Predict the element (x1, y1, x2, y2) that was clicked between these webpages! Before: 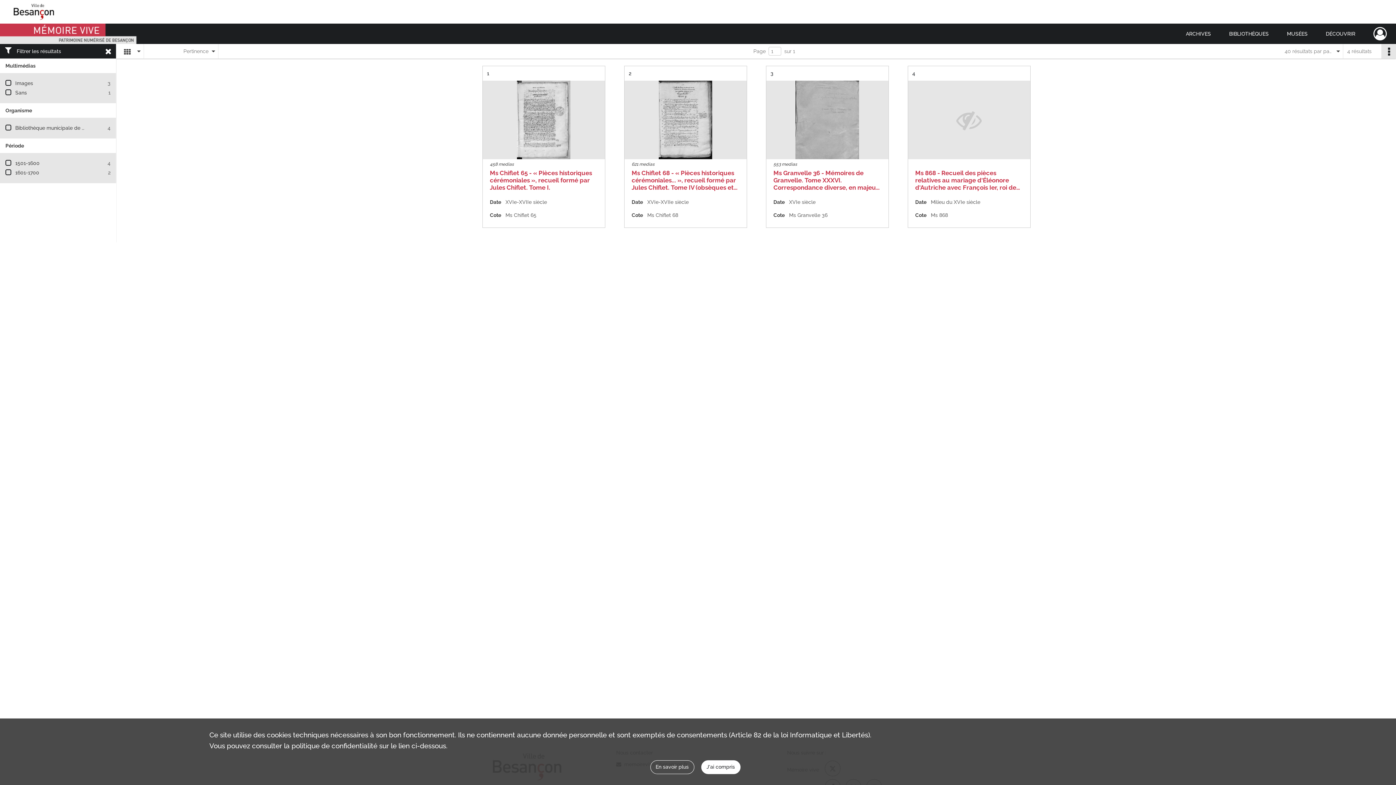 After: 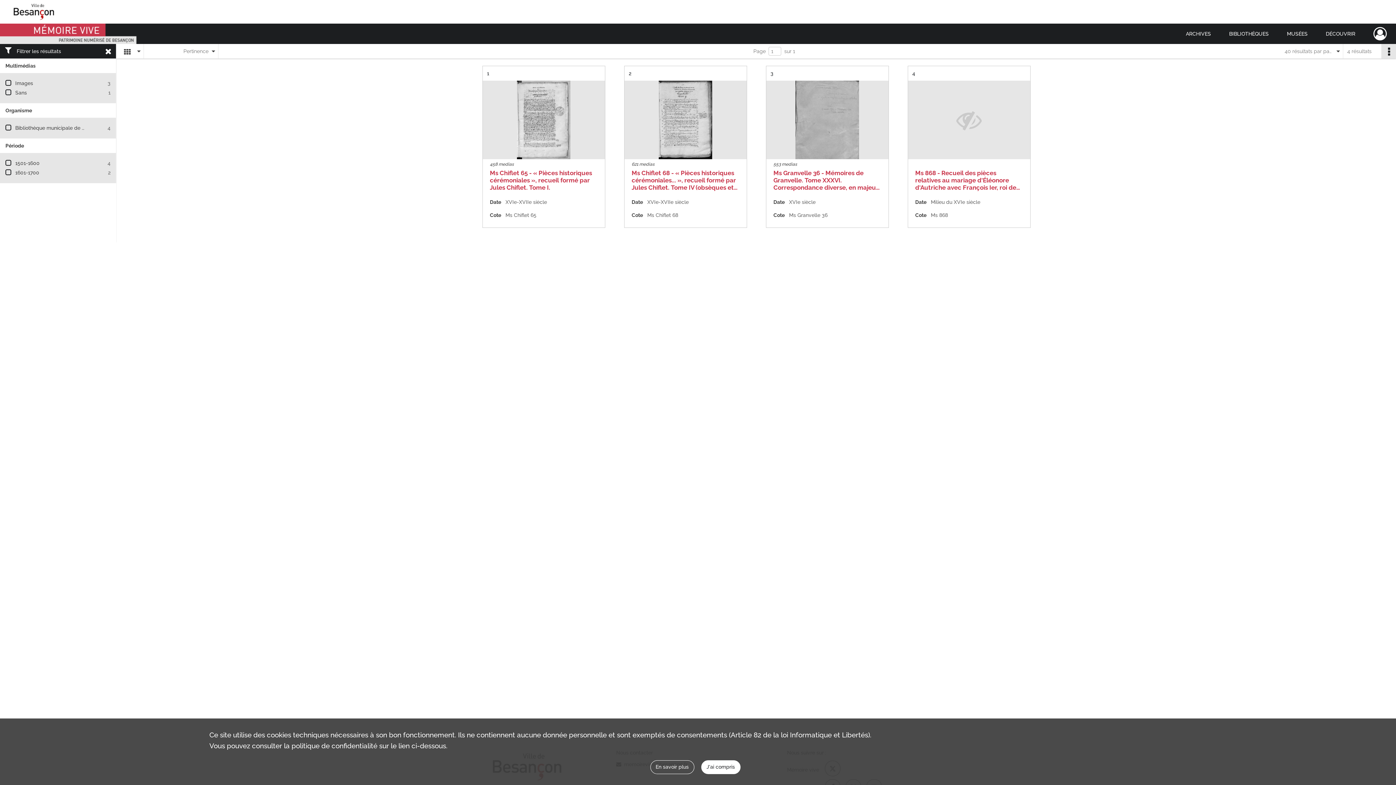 Action: bbox: (766, 80, 888, 159)